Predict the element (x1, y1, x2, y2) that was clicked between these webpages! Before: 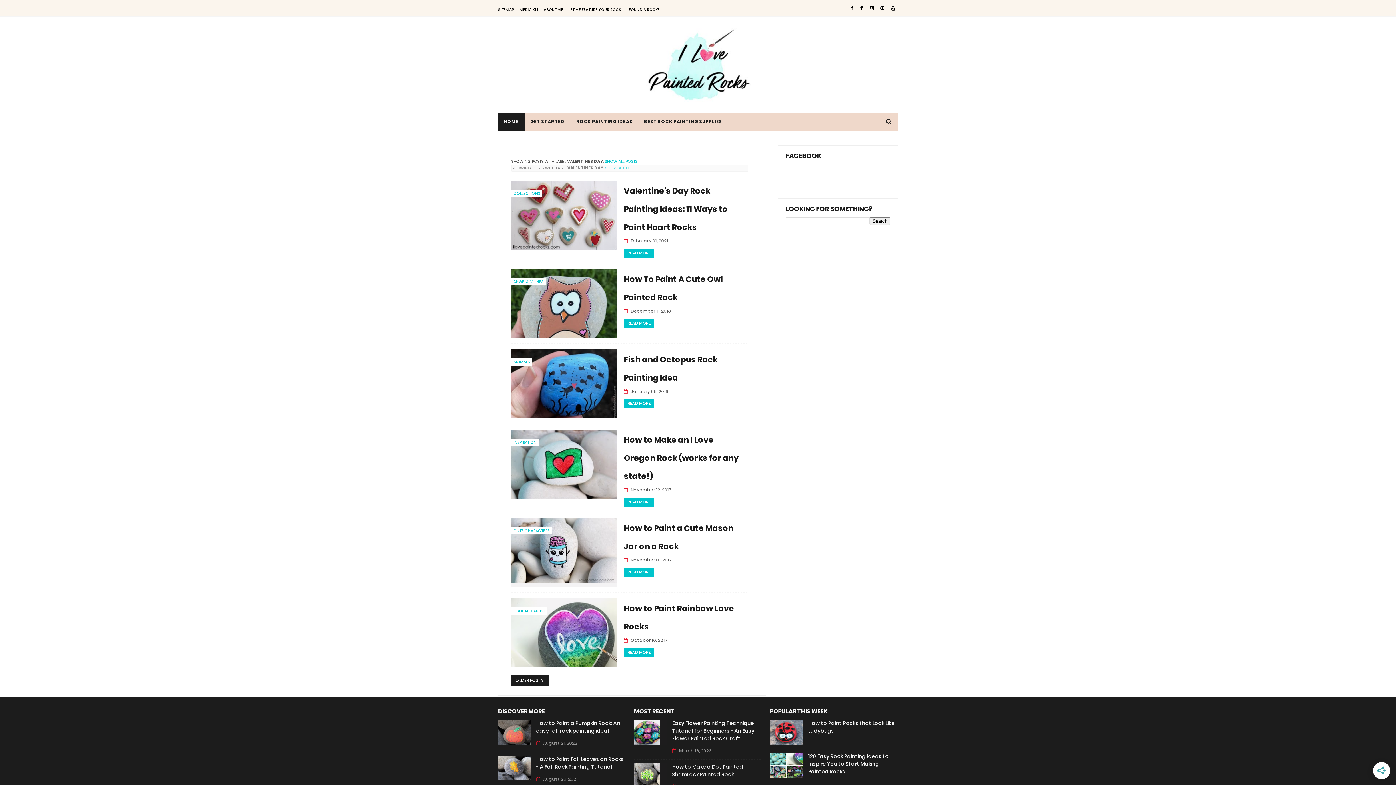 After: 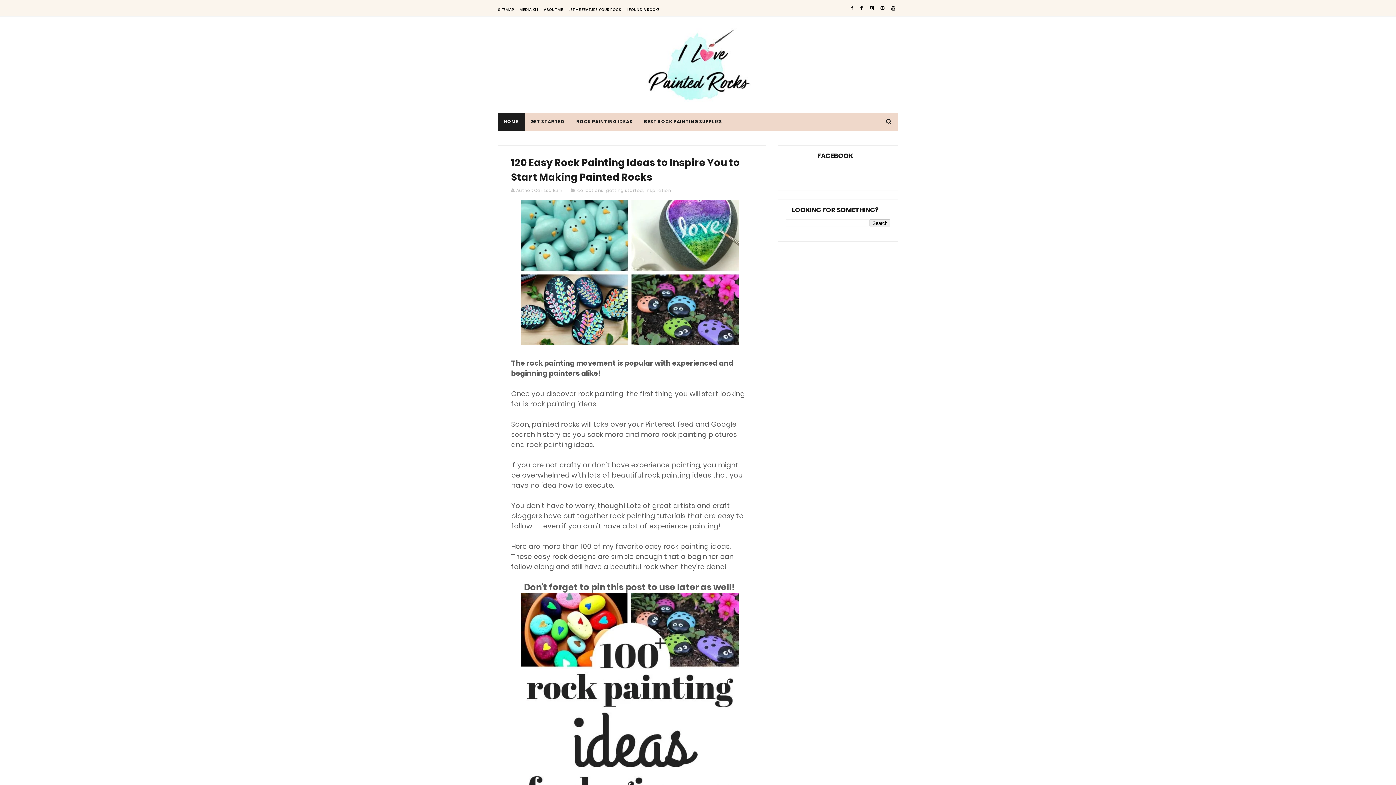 Action: label: 120 Easy Rock Painting Ideas to Inspire You to Start Making Painted Rocks bbox: (808, 753, 889, 775)